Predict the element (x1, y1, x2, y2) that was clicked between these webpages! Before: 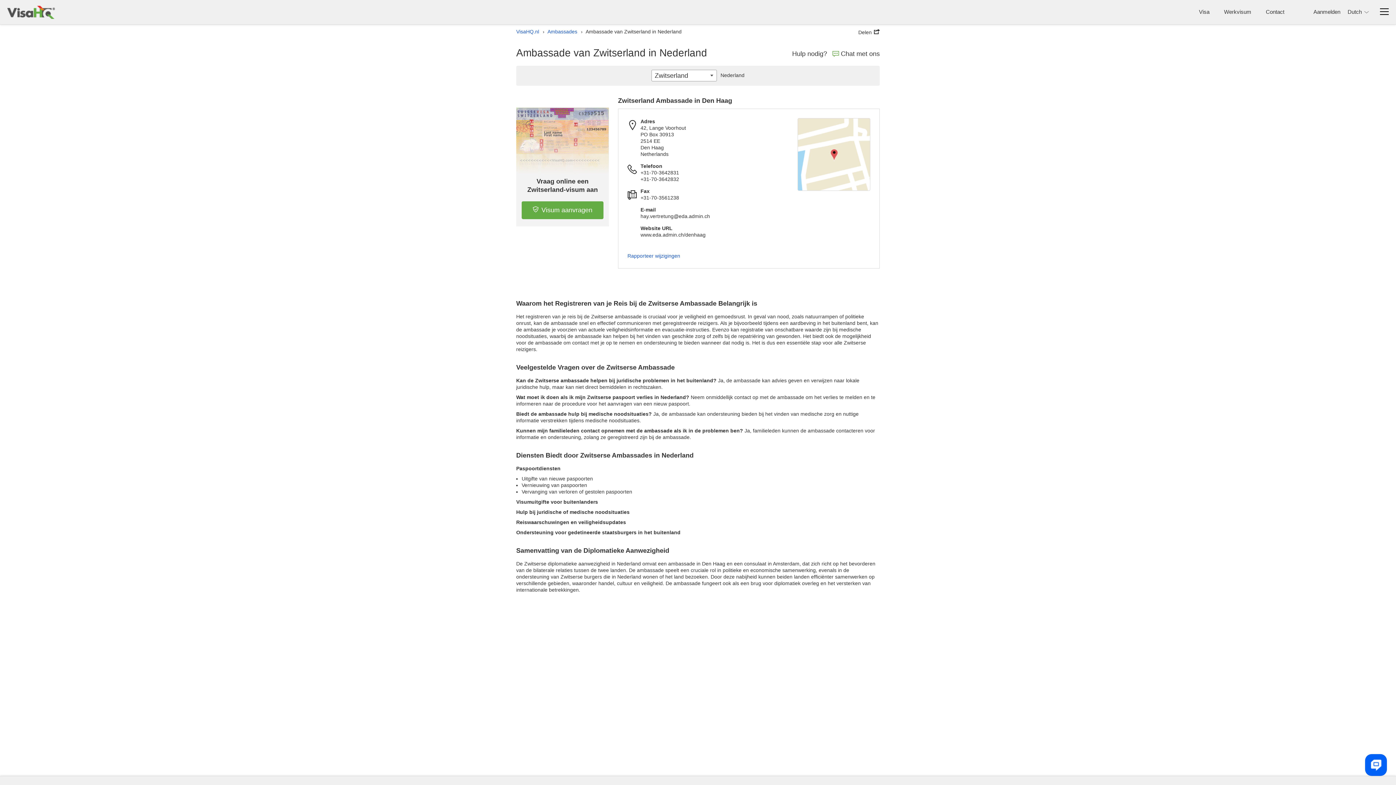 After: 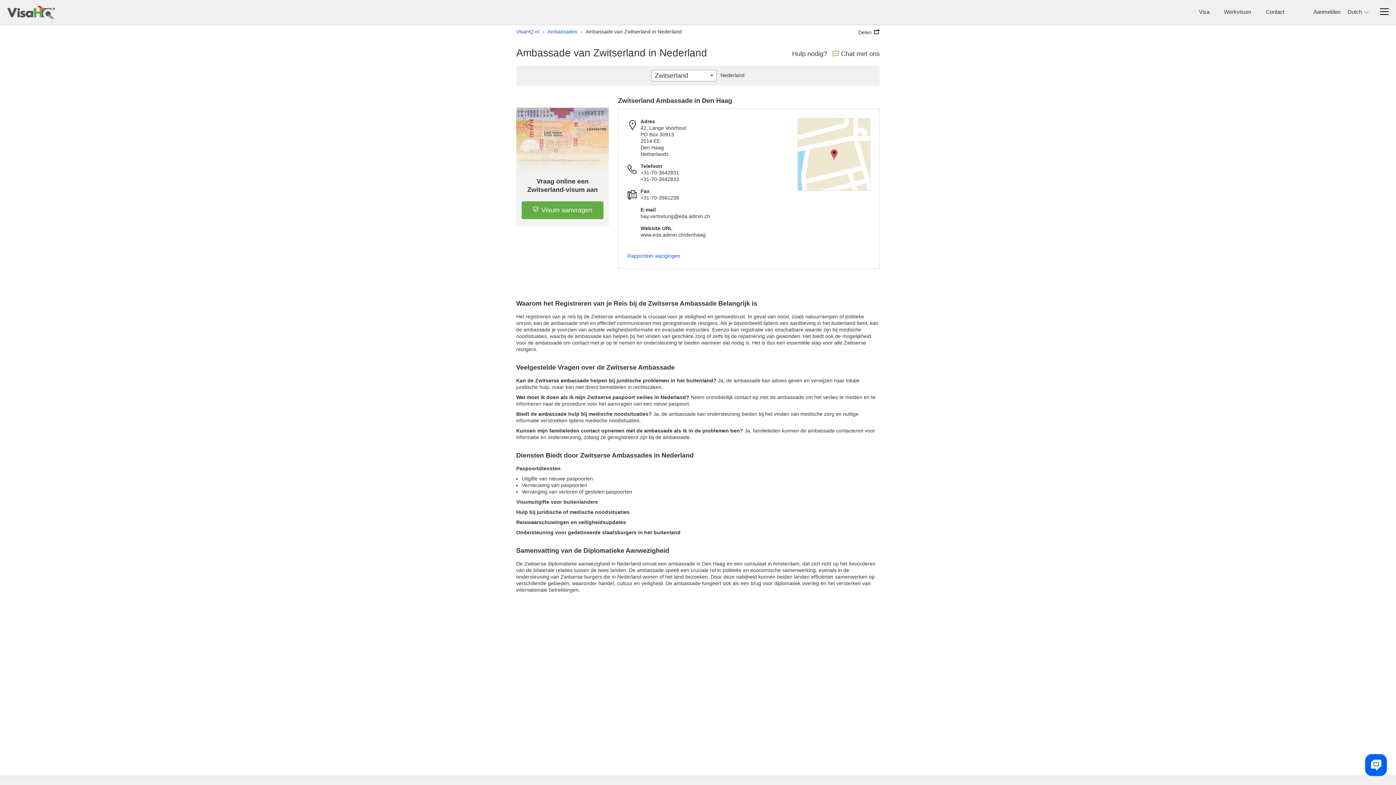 Action: label: Chat met ons bbox: (832, 49, 880, 58)